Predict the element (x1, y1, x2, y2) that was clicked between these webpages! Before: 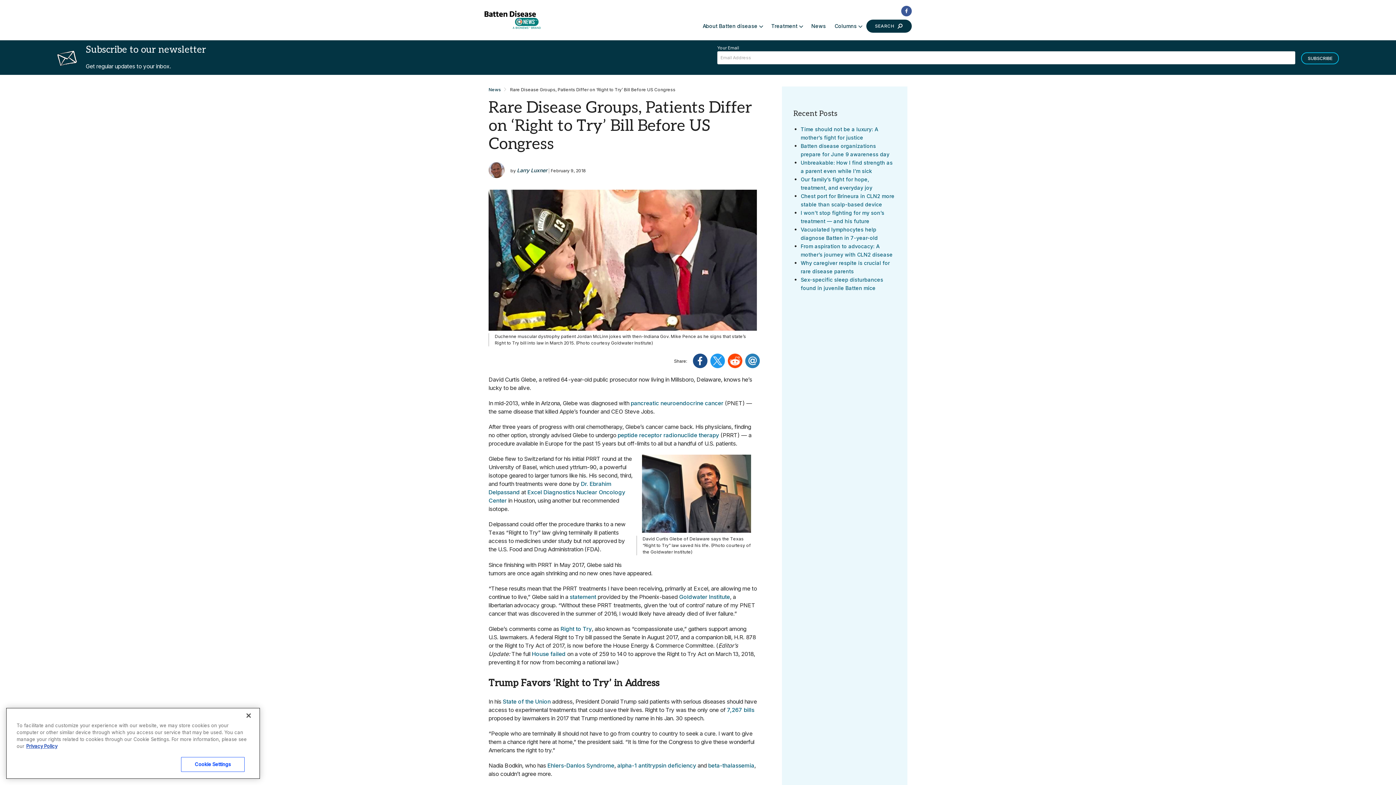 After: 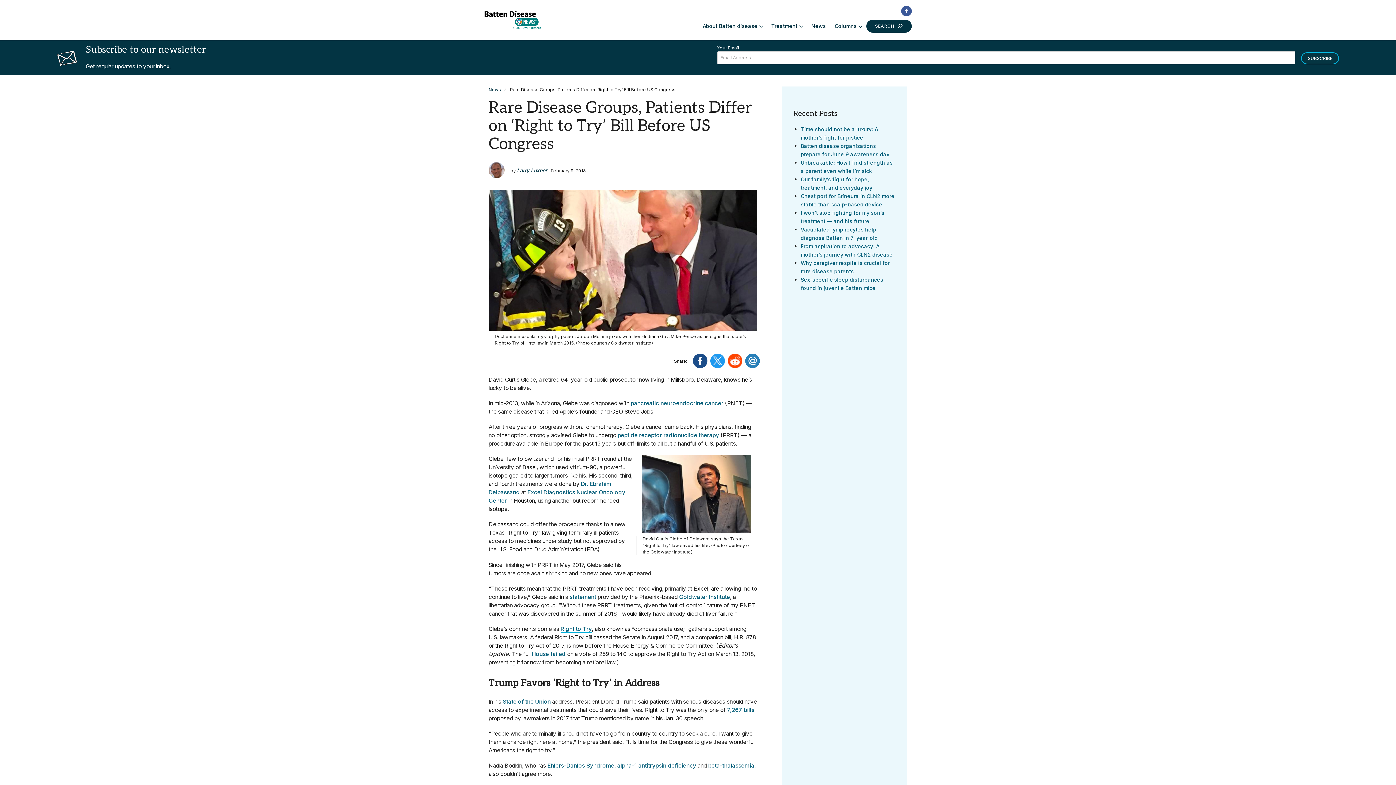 Action: bbox: (560, 625, 592, 633) label: Right to Try